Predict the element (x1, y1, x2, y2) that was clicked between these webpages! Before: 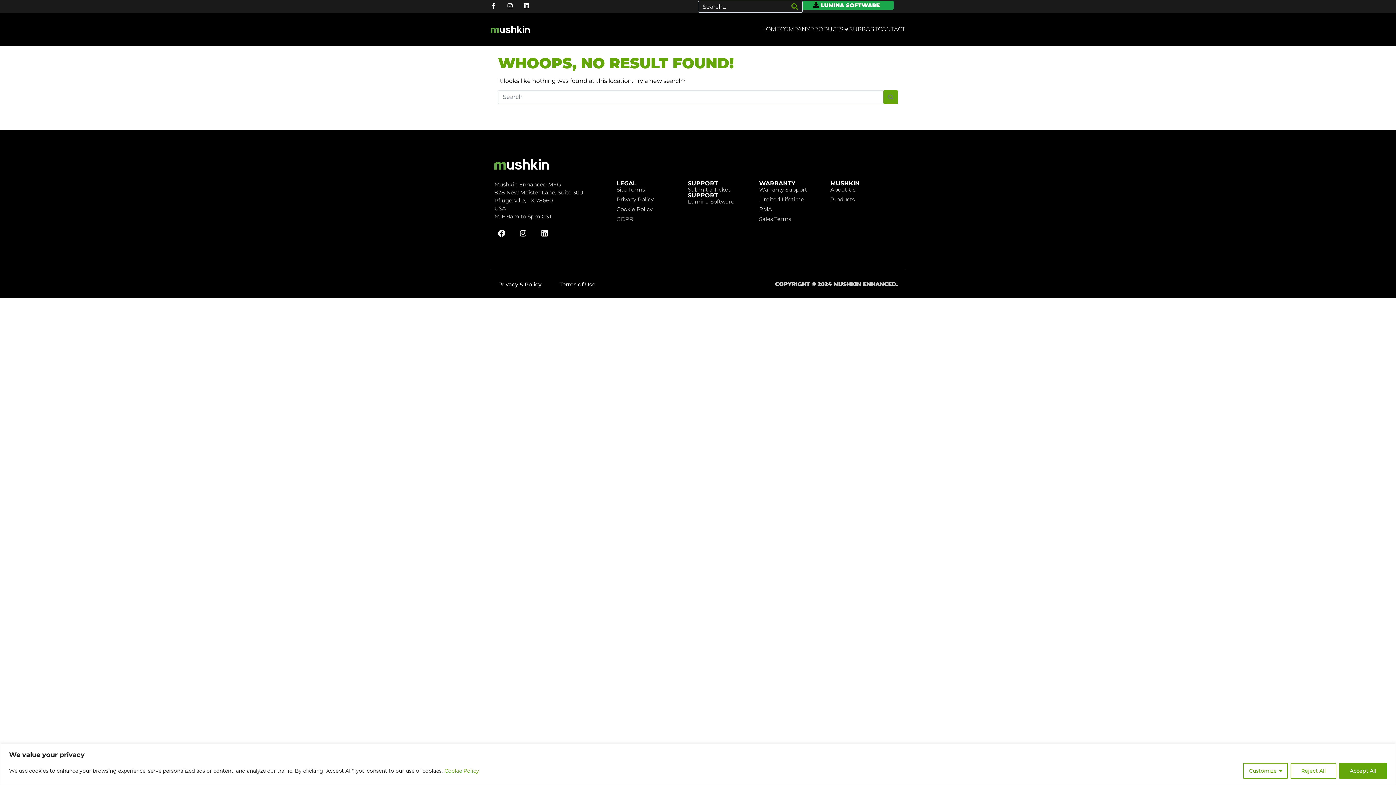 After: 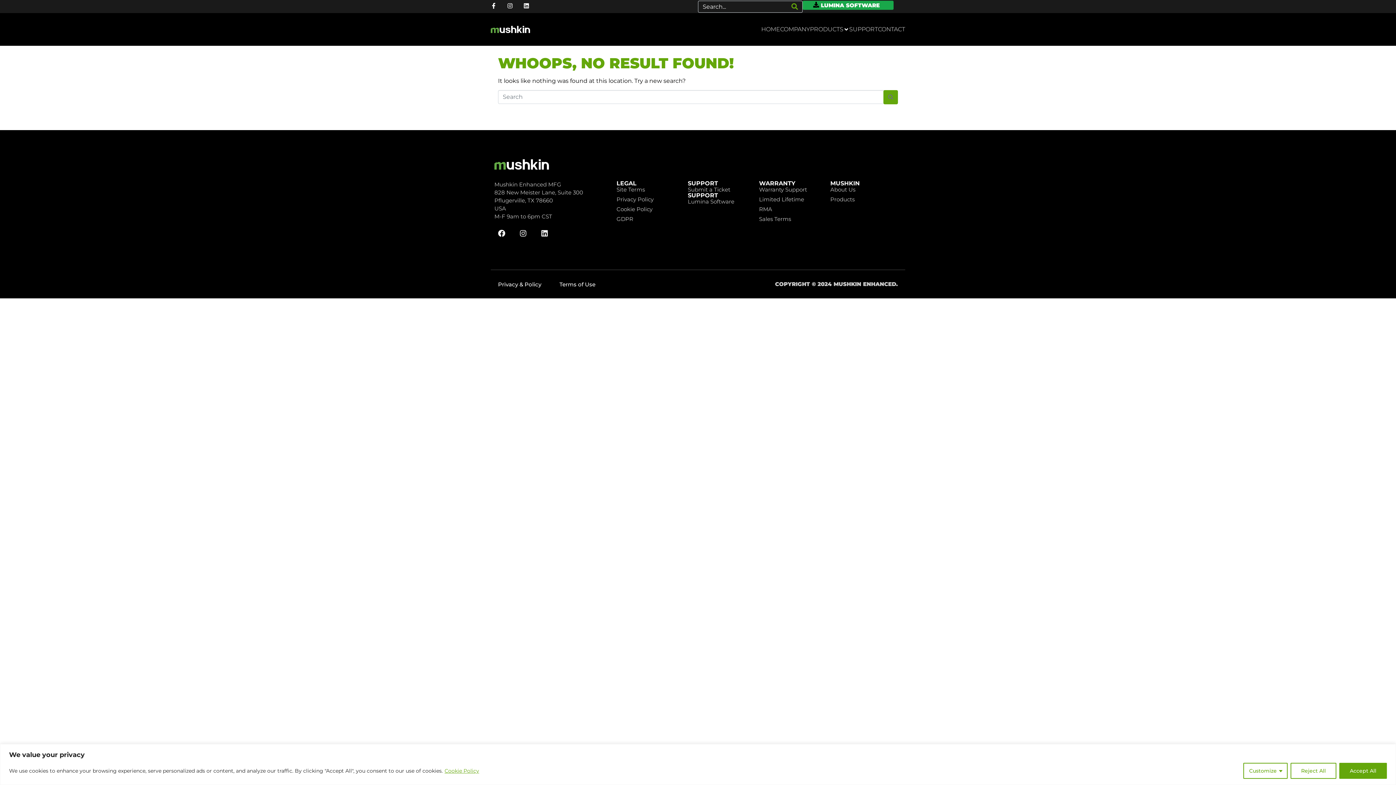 Action: label: Cookie Policy bbox: (444, 767, 479, 774)